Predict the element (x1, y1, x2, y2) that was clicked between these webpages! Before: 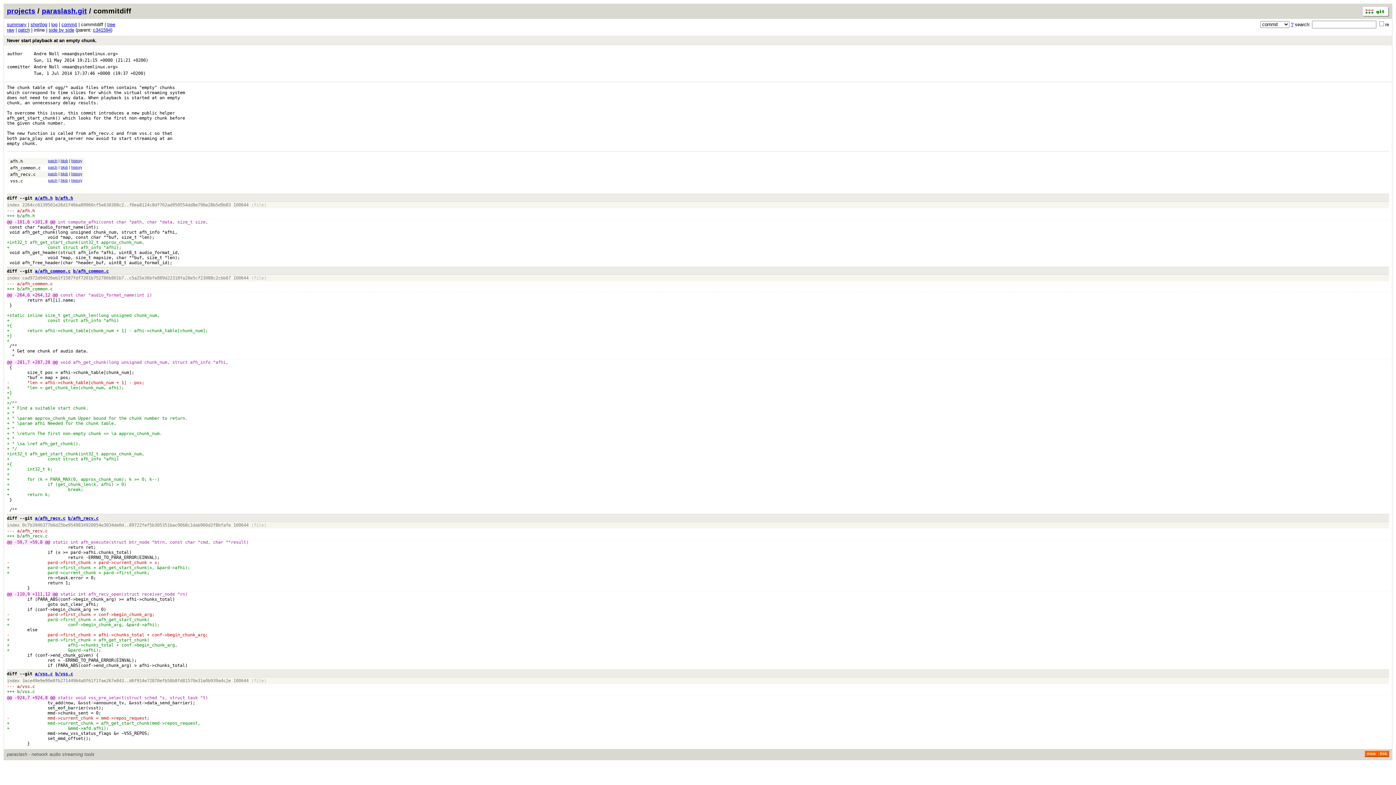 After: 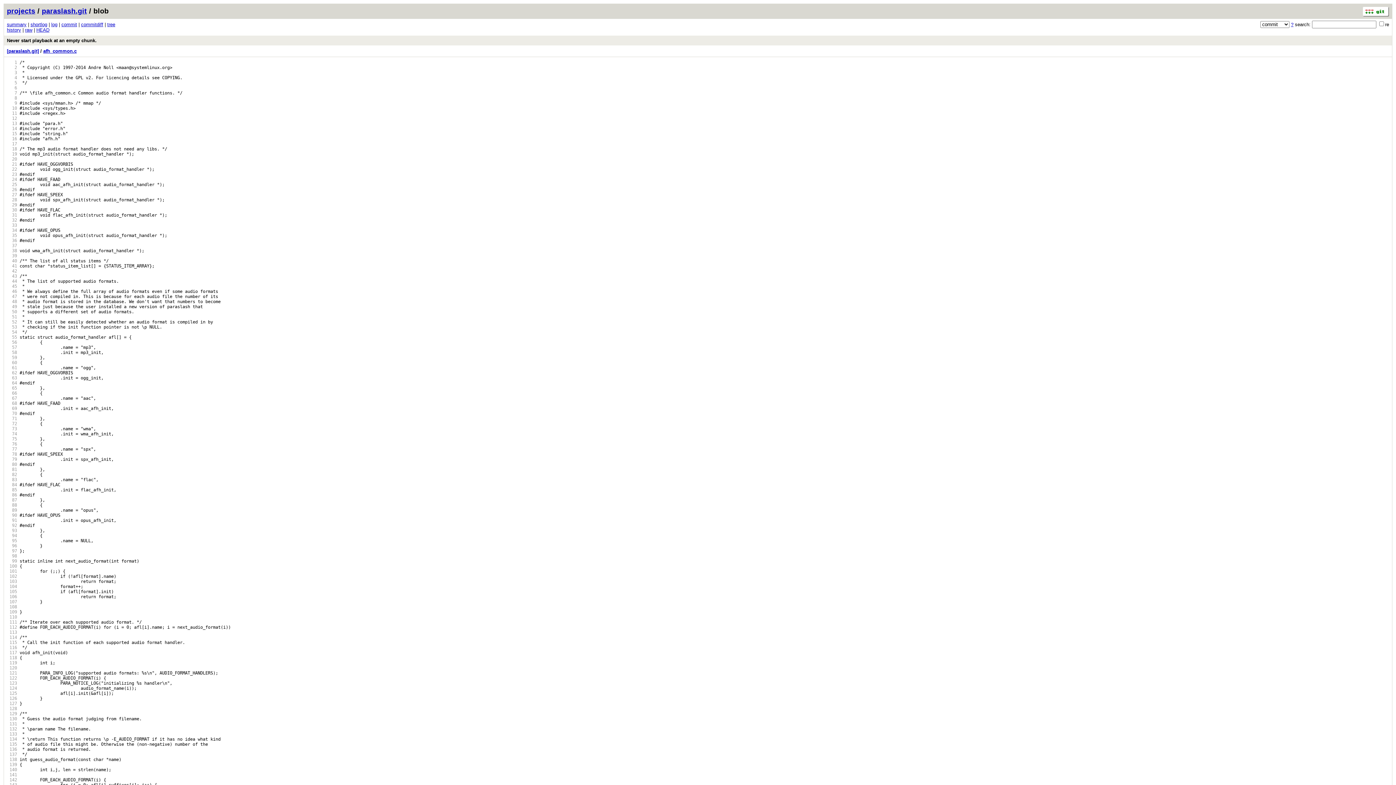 Action: label: blob bbox: (60, 165, 68, 169)